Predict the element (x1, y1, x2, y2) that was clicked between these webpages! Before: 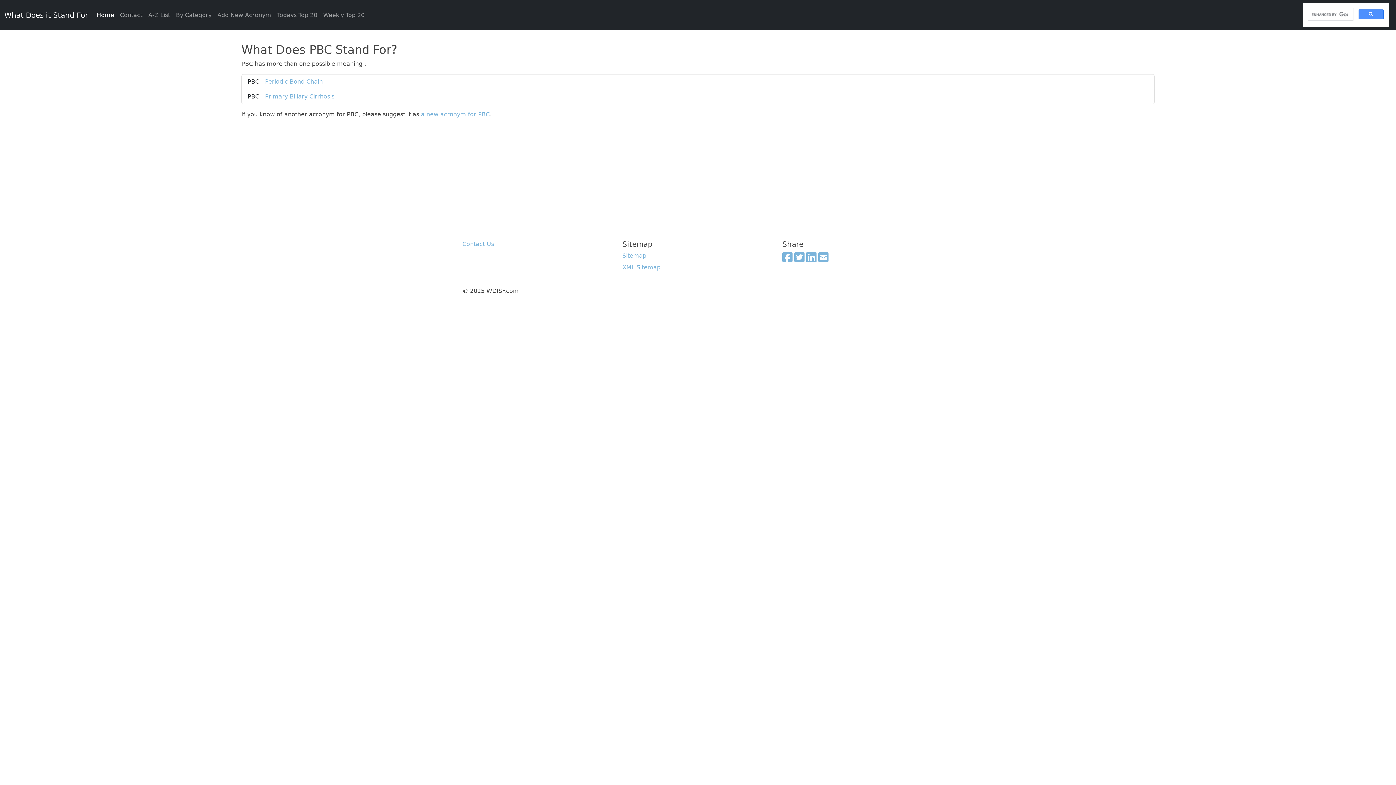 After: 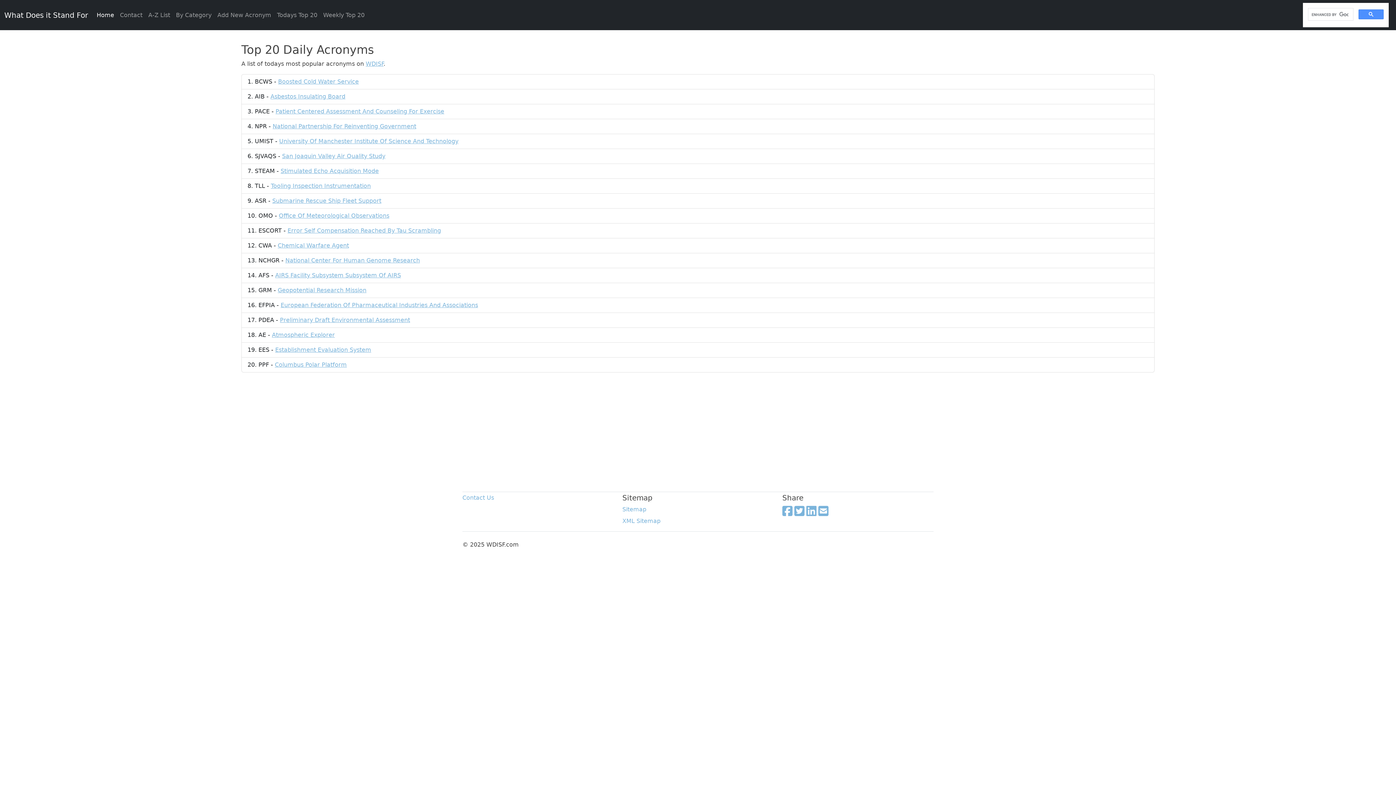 Action: bbox: (274, 7, 320, 22) label: Todays Top 20